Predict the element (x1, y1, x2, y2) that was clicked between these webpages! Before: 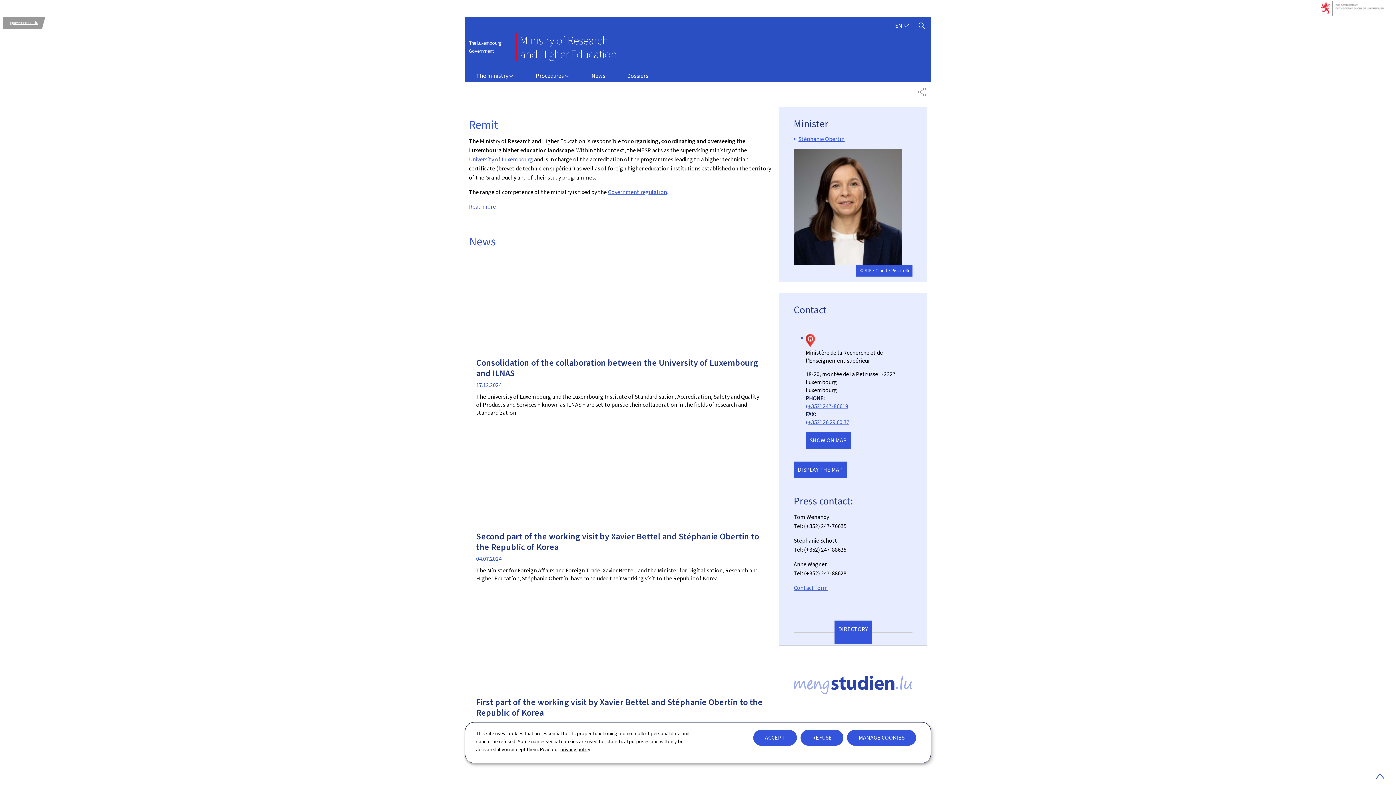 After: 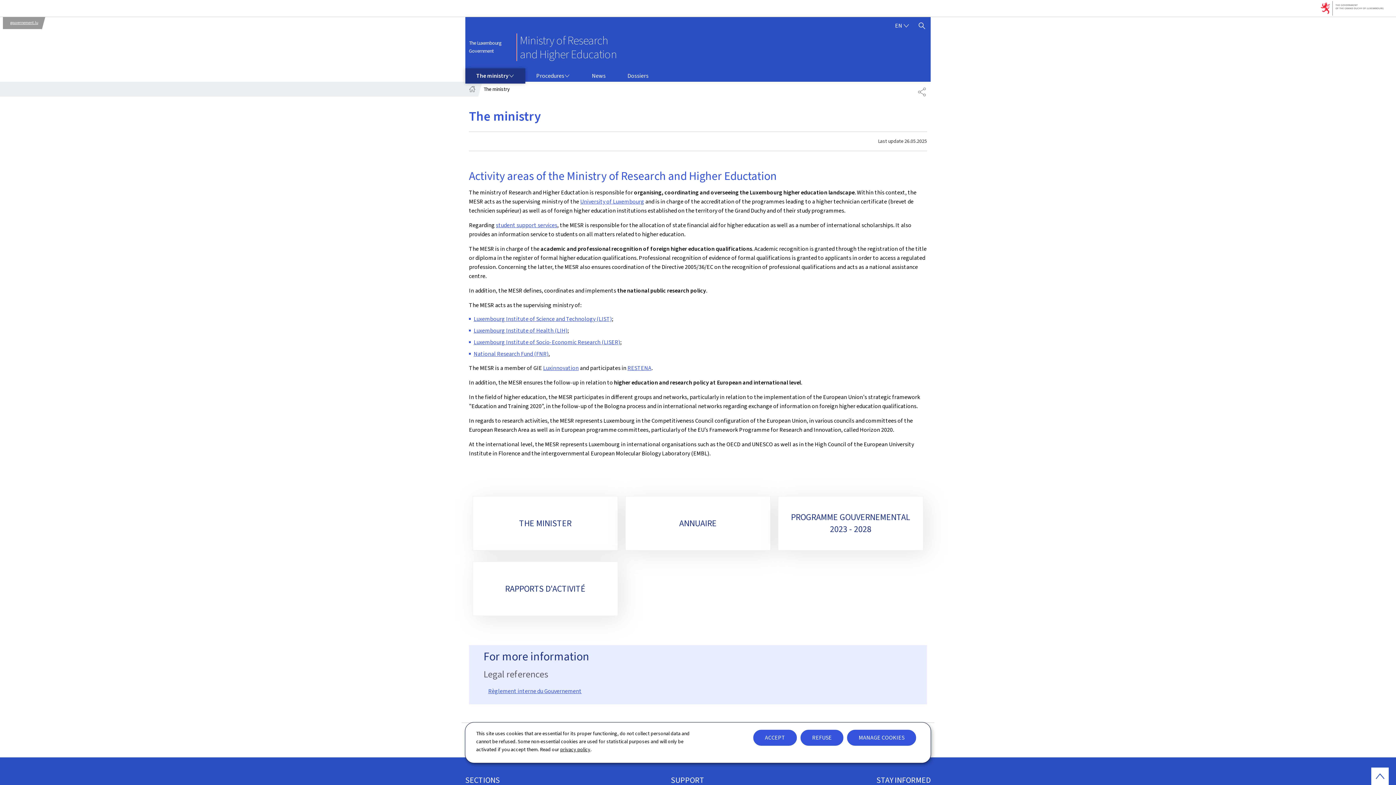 Action: bbox: (465, 68, 525, 83) label: The ministry